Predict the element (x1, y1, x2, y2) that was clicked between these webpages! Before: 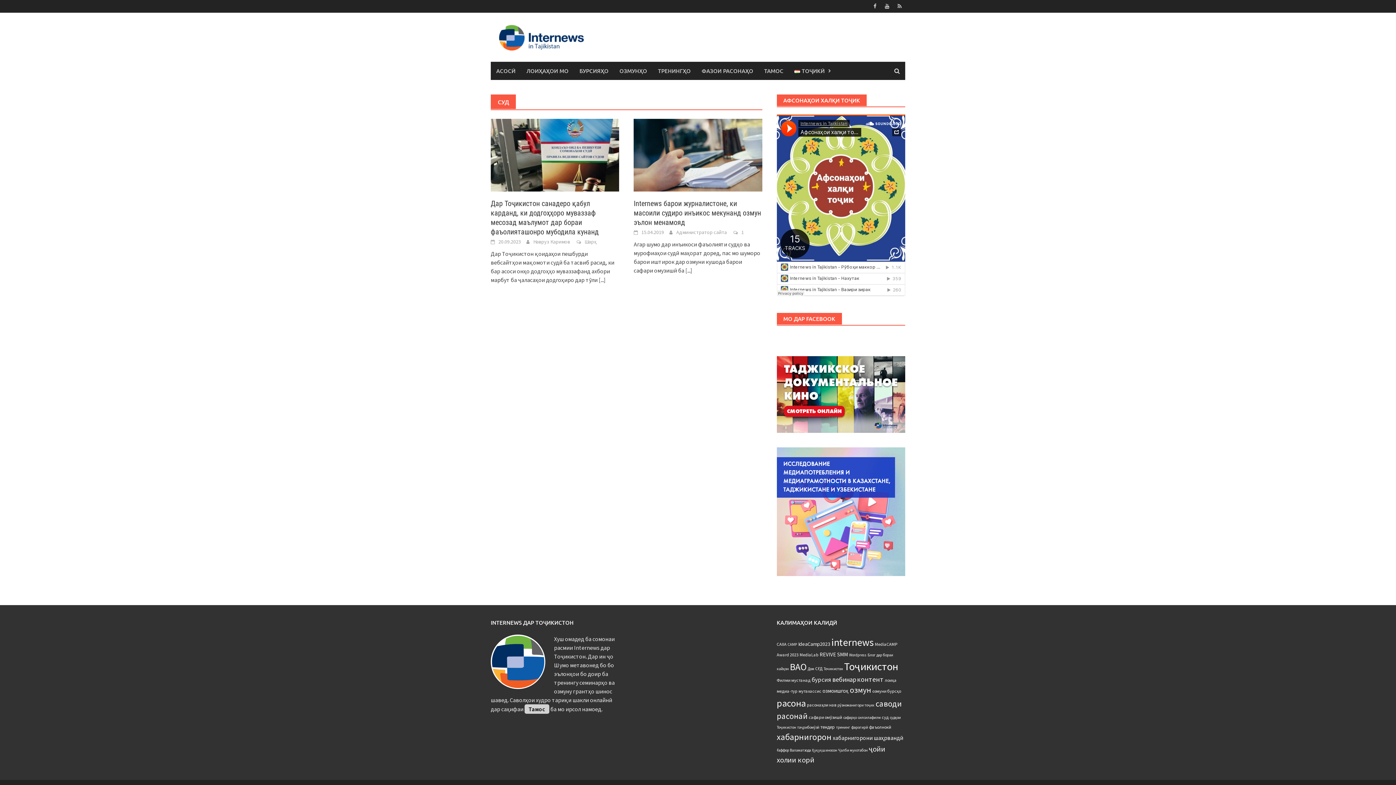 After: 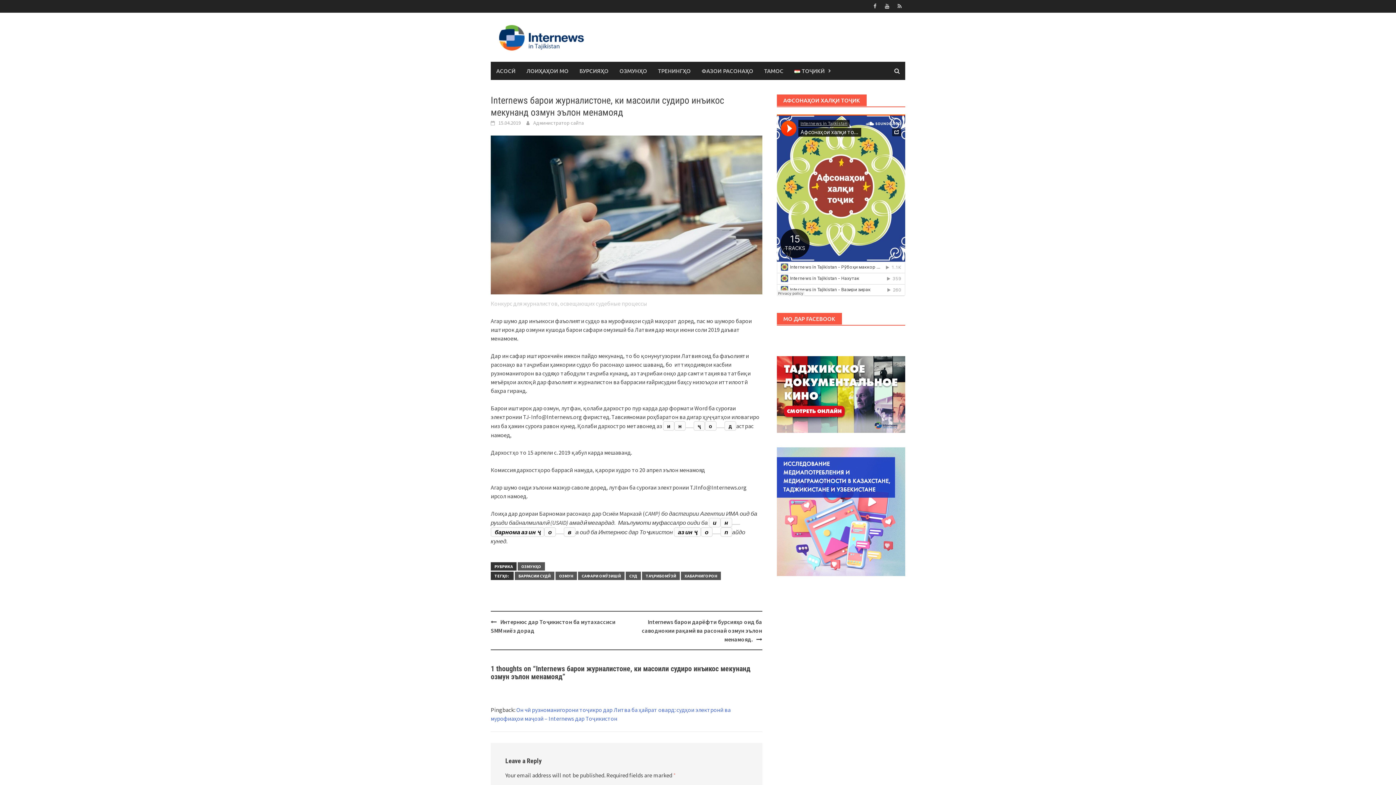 Action: bbox: (633, 150, 762, 158)